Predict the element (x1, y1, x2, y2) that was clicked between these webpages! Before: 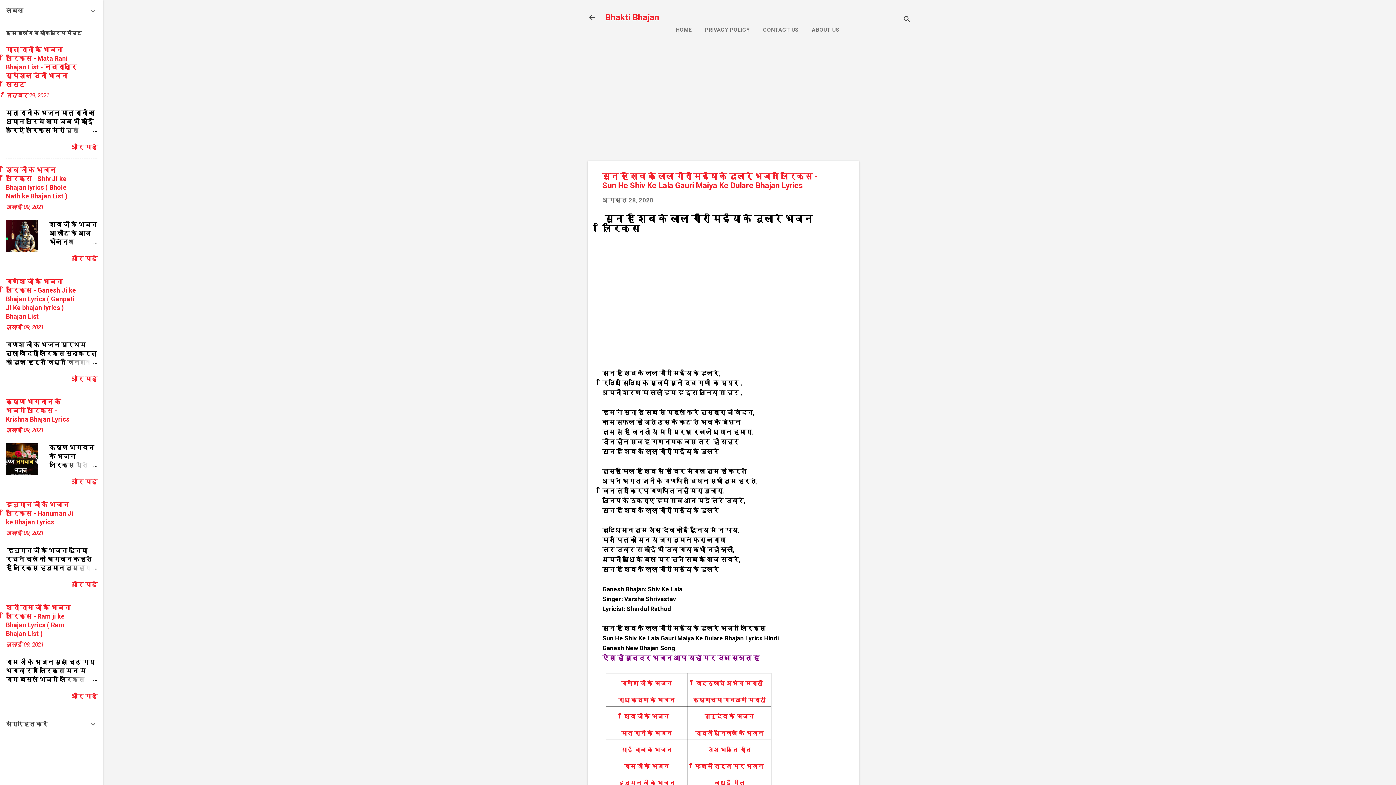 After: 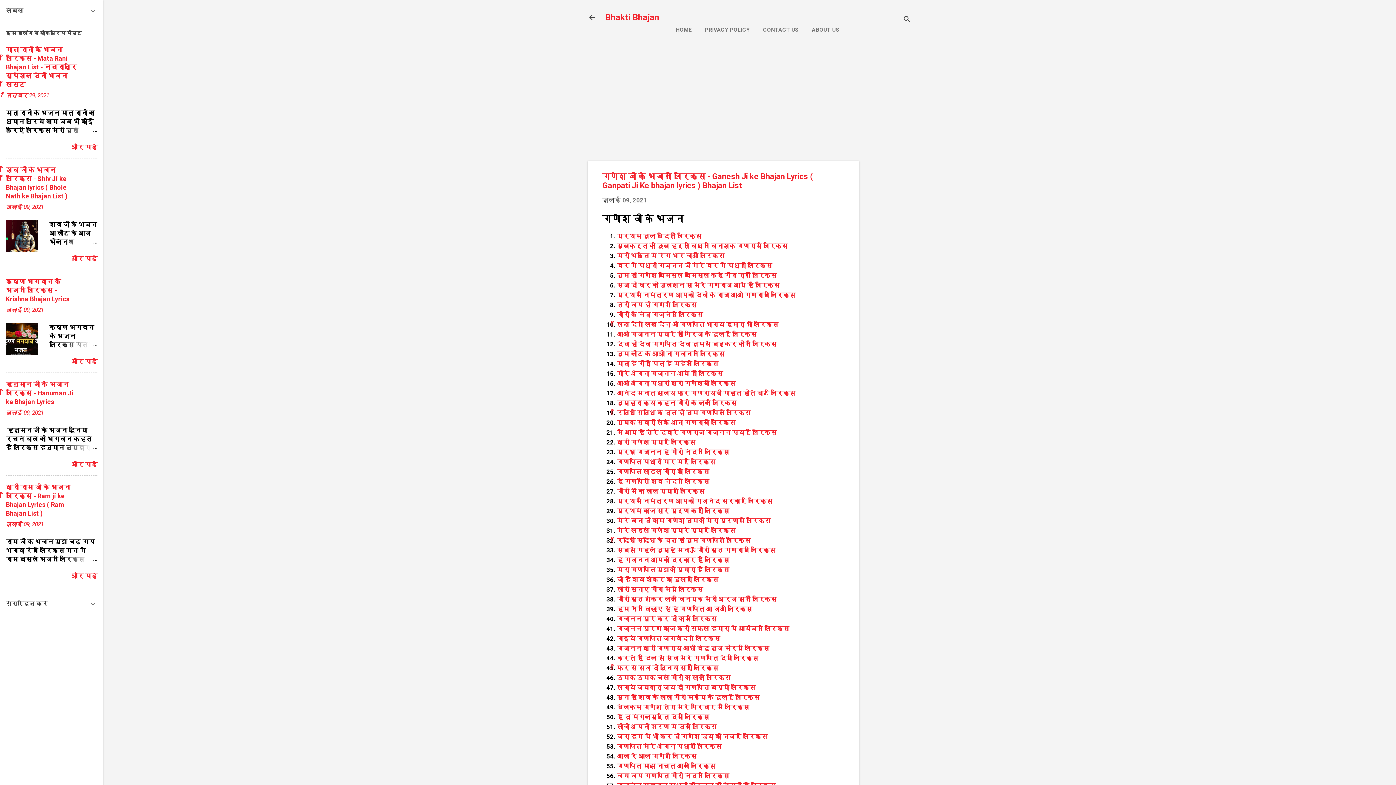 Action: bbox: (62, 358, 97, 366)